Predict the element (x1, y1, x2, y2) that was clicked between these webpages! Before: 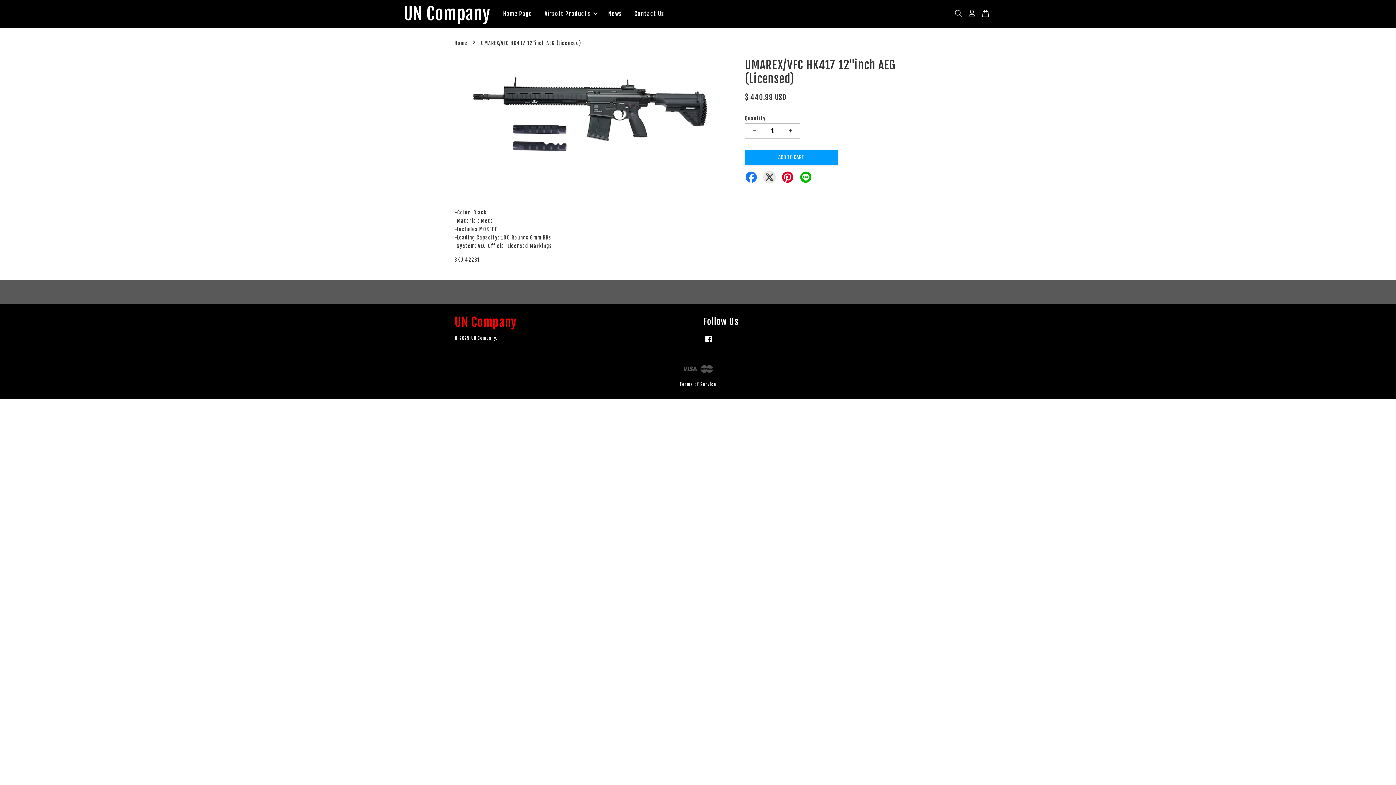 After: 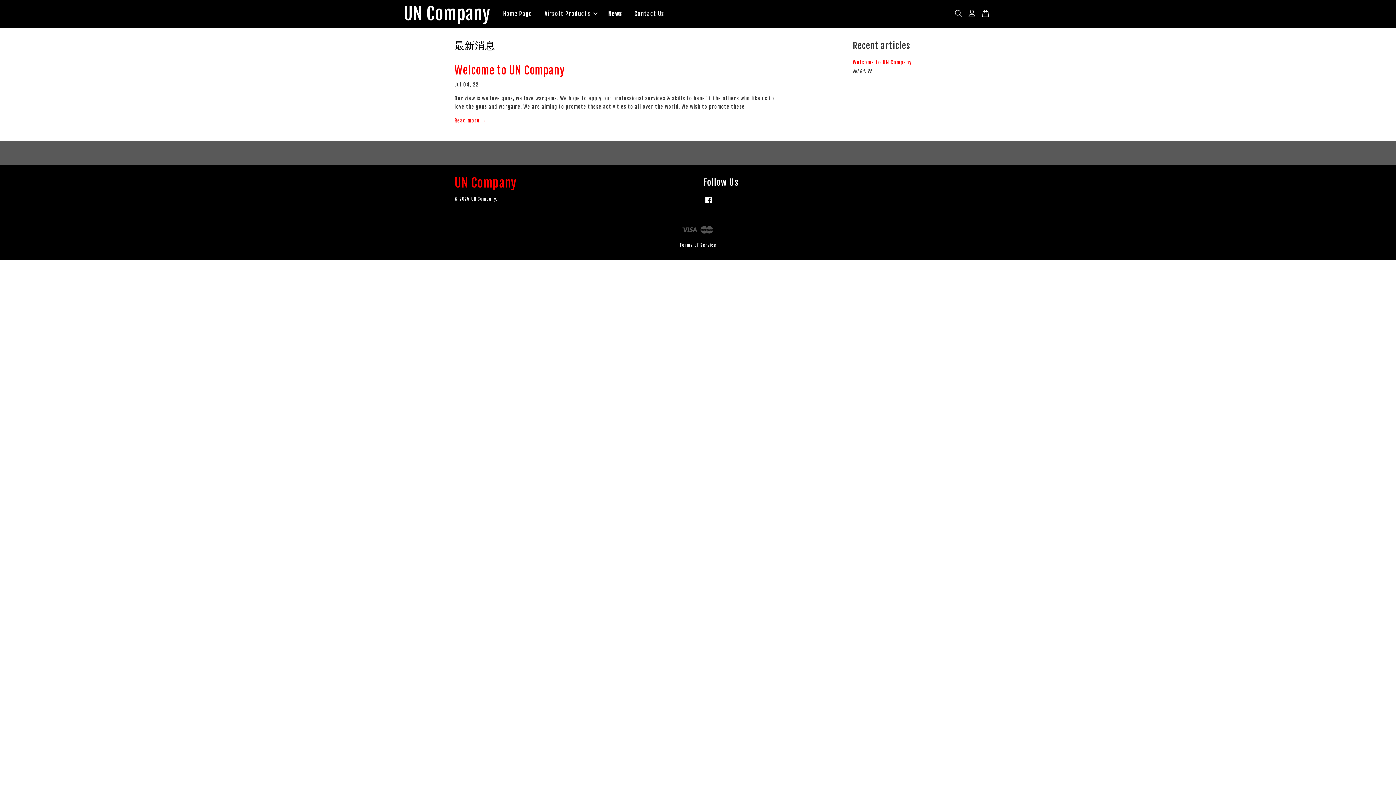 Action: label: News bbox: (602, 3, 627, 24)